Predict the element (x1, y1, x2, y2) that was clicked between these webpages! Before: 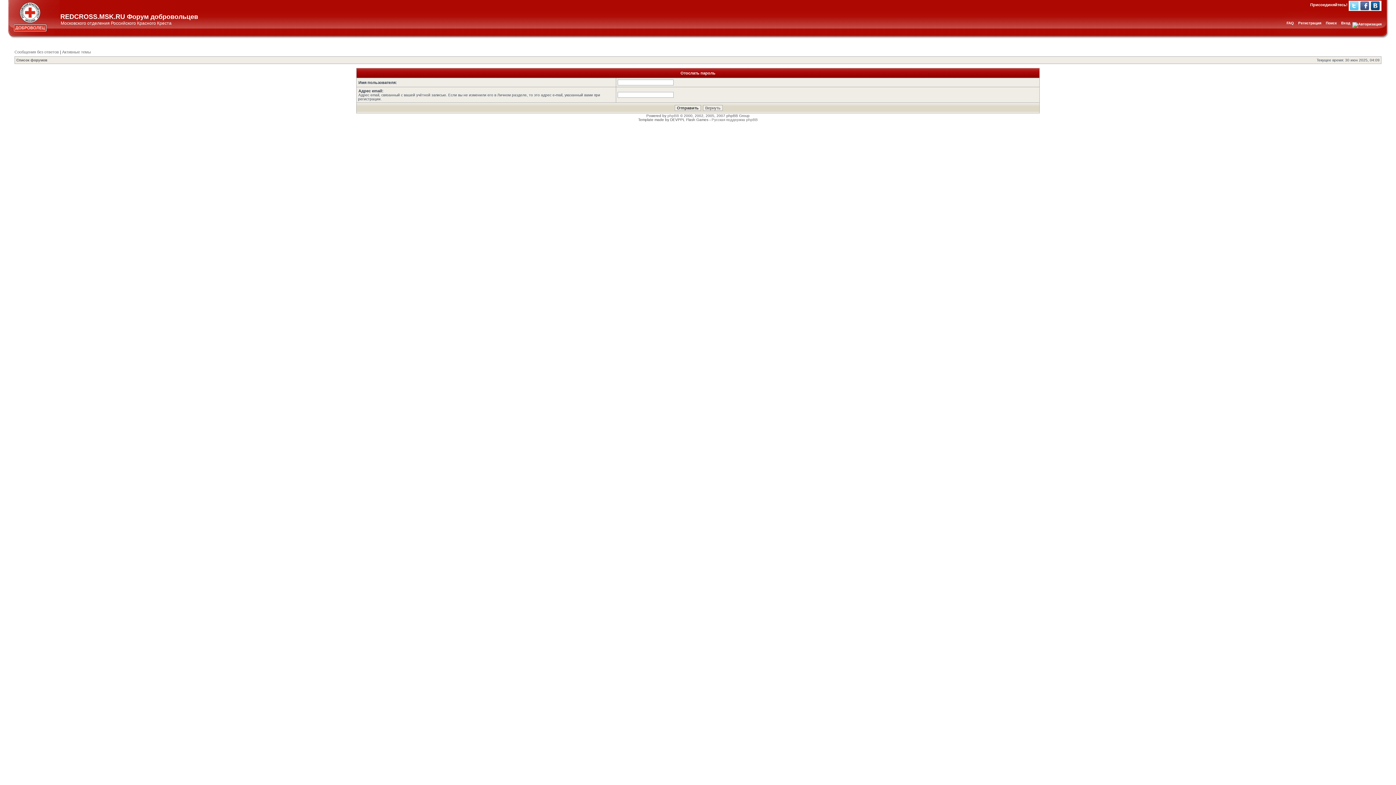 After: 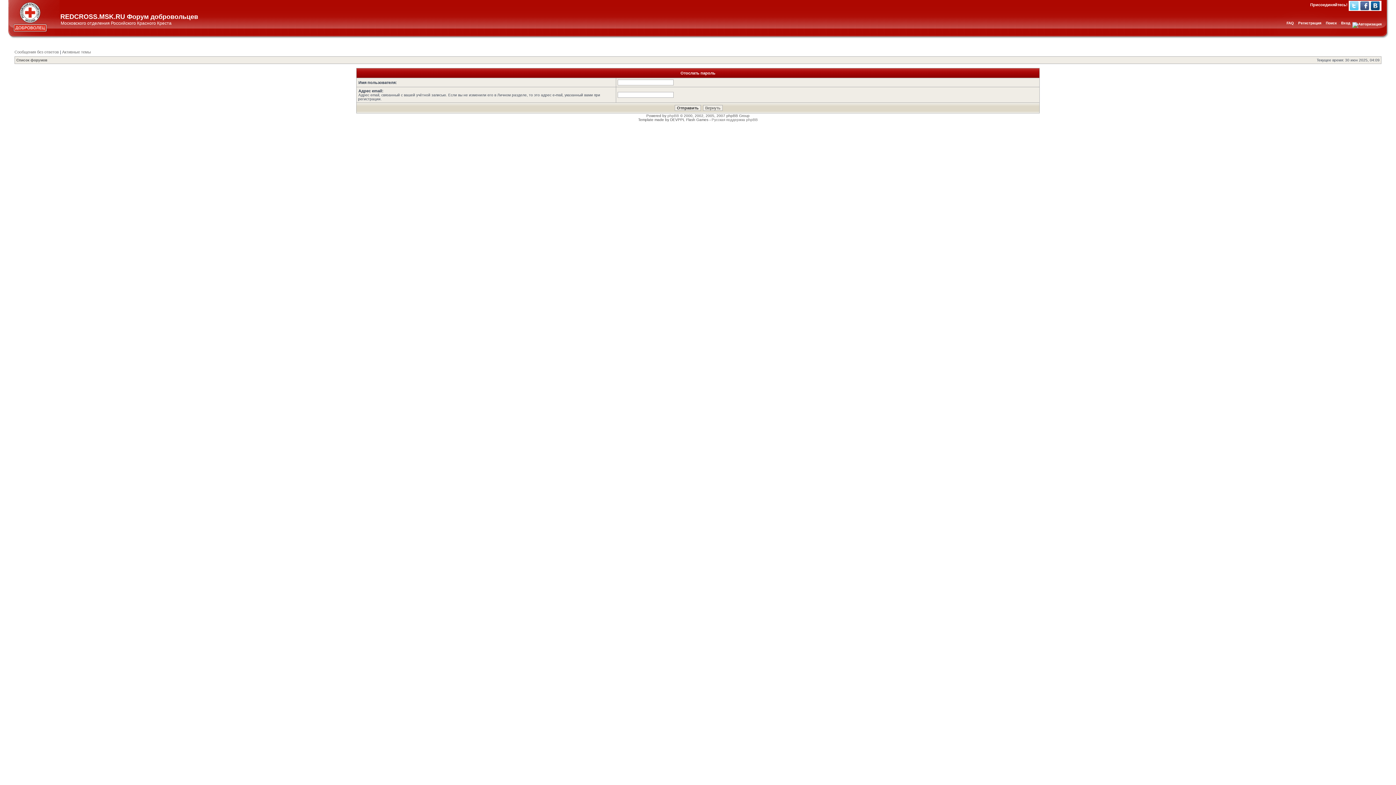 Action: bbox: (1371, 1, 1380, 10) label: Вконтакте